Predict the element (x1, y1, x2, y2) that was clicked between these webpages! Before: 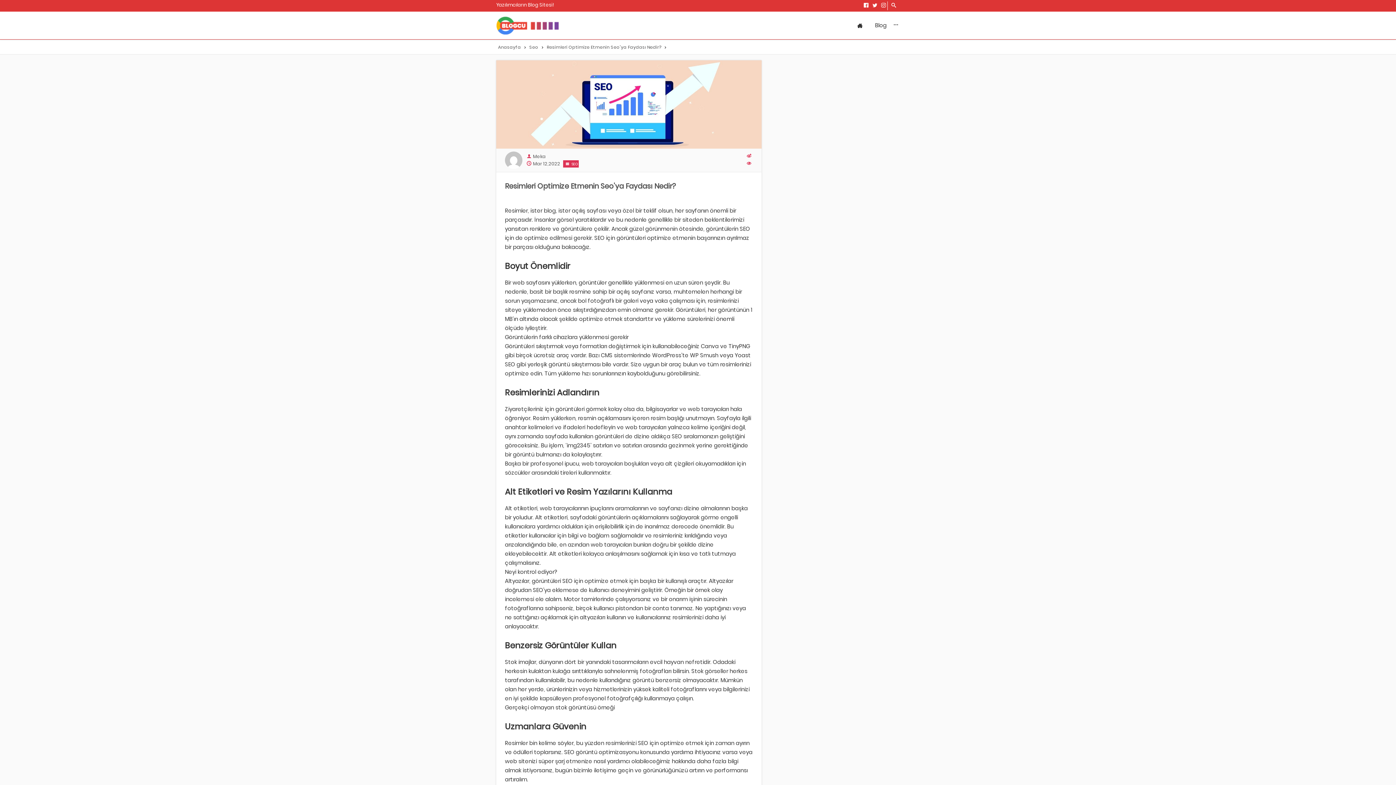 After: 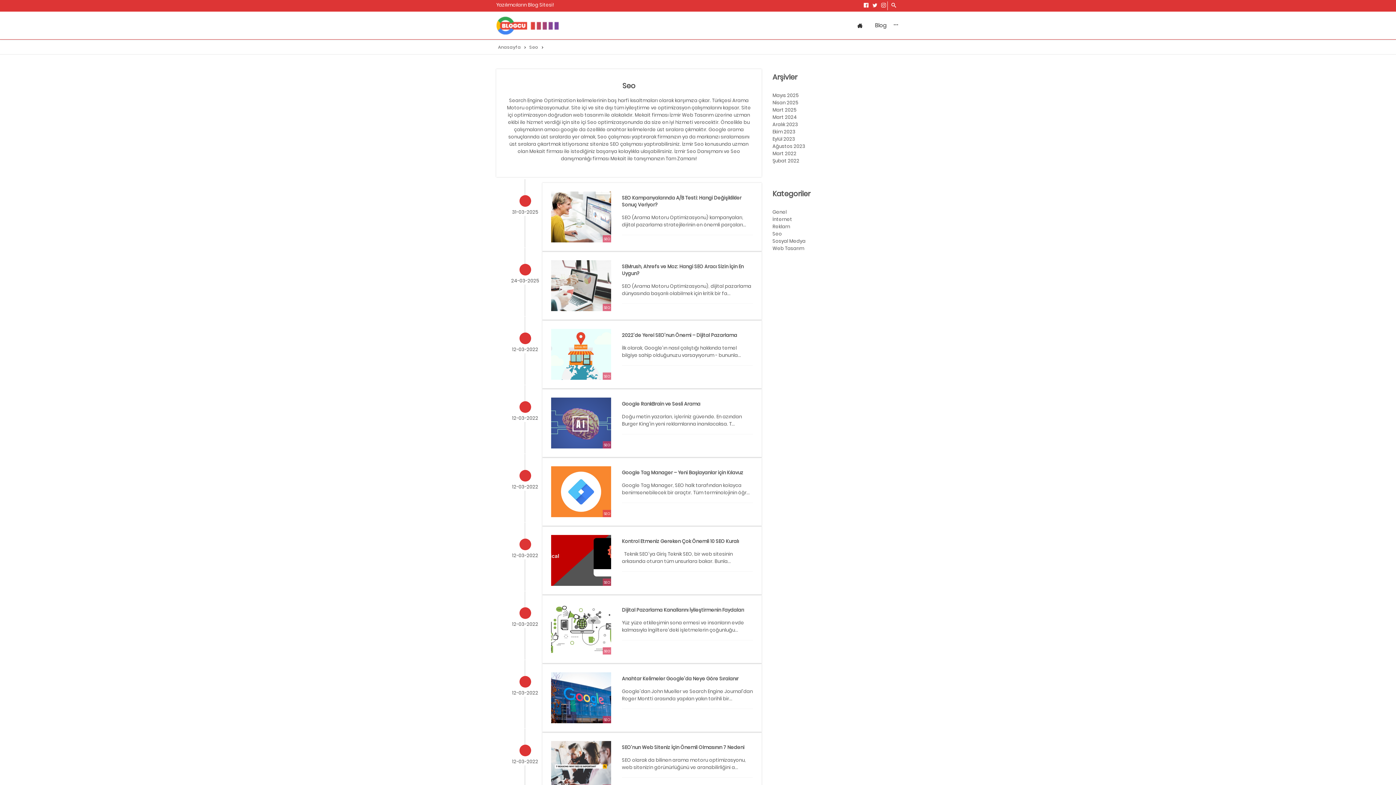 Action: bbox: (571, 161, 577, 167) label: SEO